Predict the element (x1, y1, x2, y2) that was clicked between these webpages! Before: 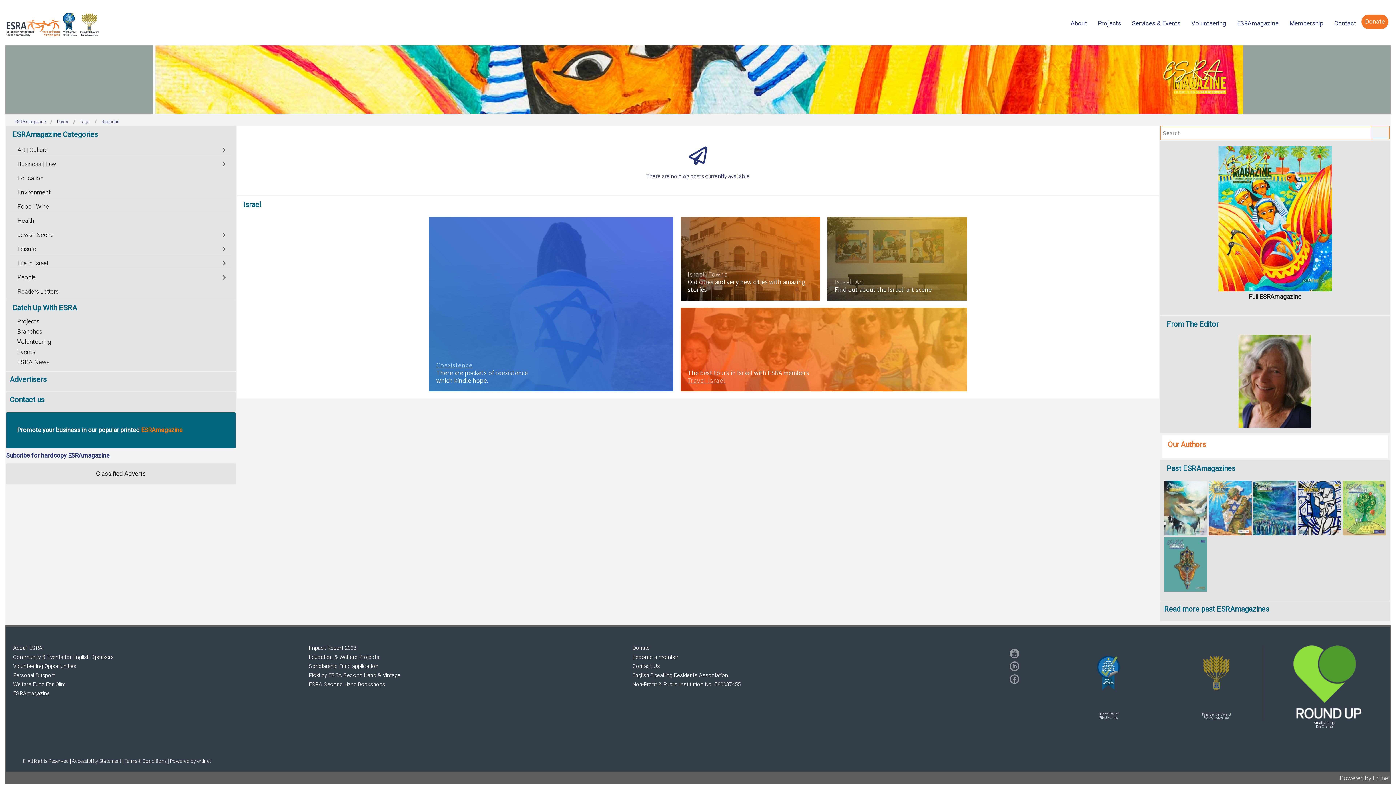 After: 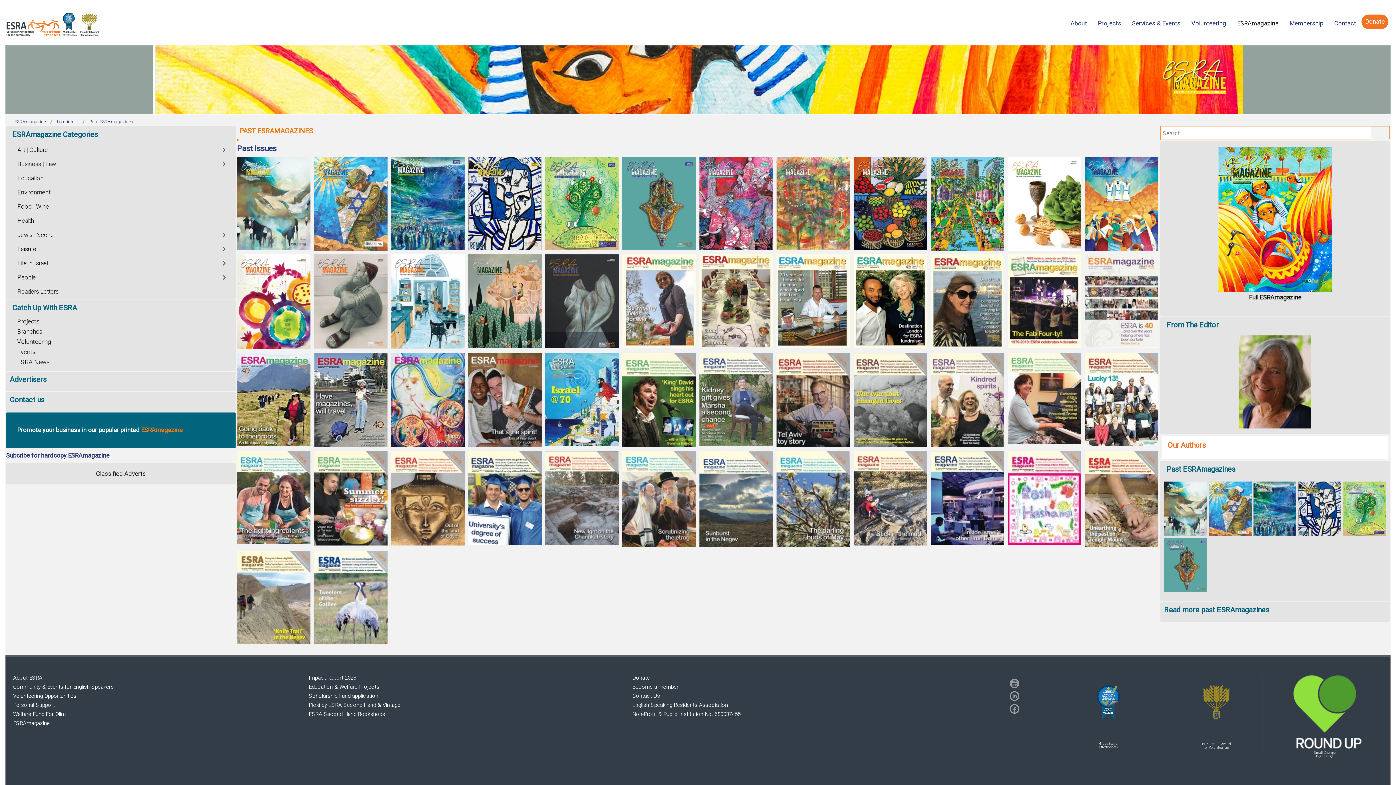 Action: bbox: (1164, 604, 1269, 615) label: Read more past ESRAmagazines